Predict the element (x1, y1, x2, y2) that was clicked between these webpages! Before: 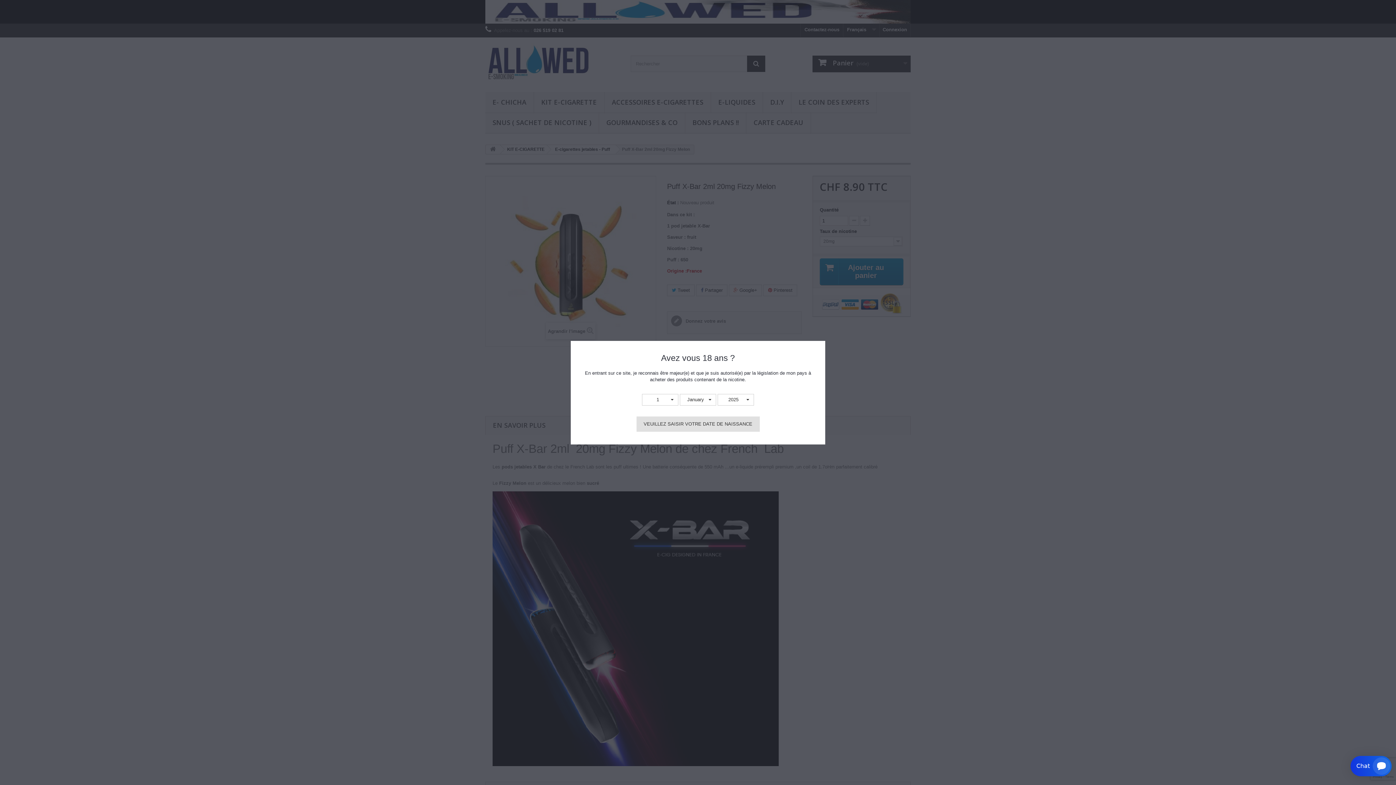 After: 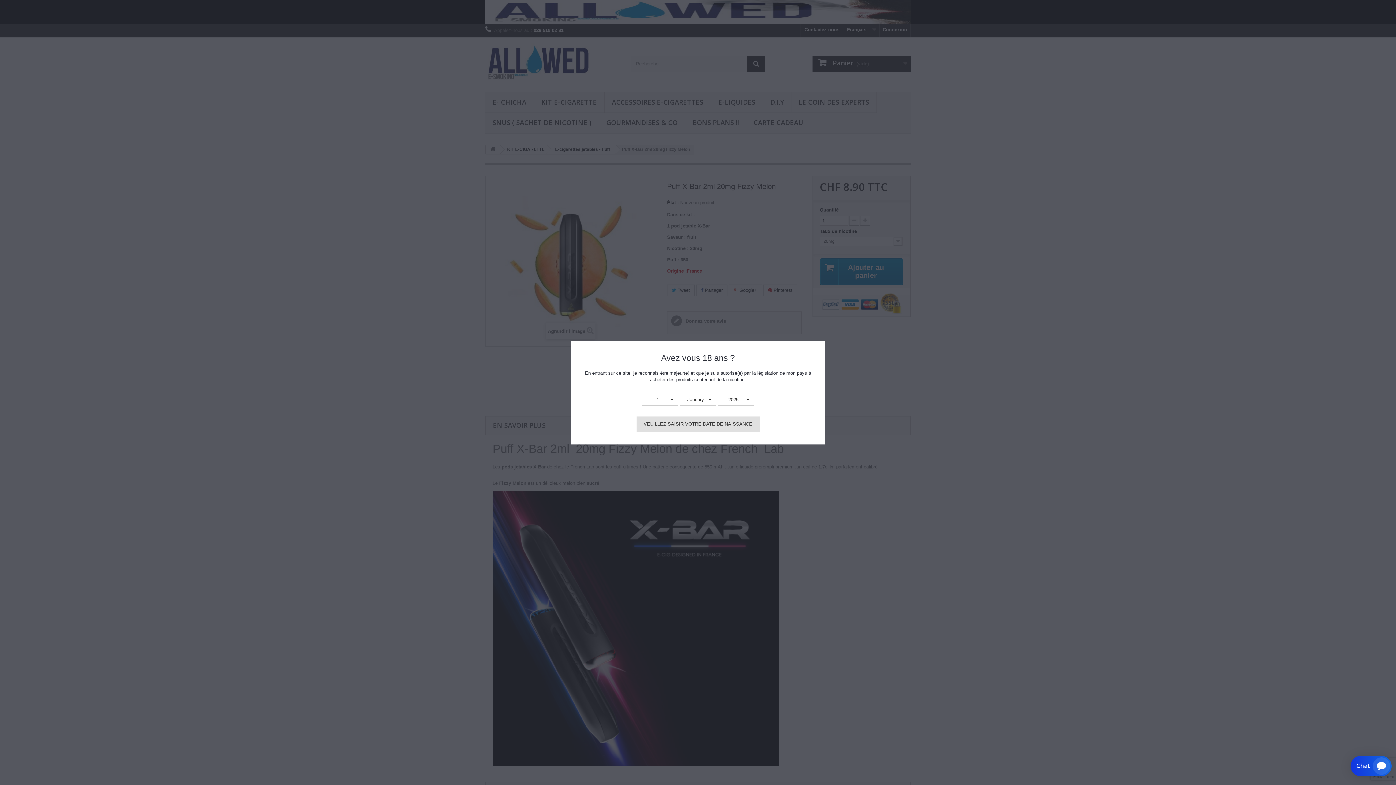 Action: bbox: (636, 416, 759, 431) label: VEUILLEZ SAISIR VOTRE DATE DE NAISSANCE